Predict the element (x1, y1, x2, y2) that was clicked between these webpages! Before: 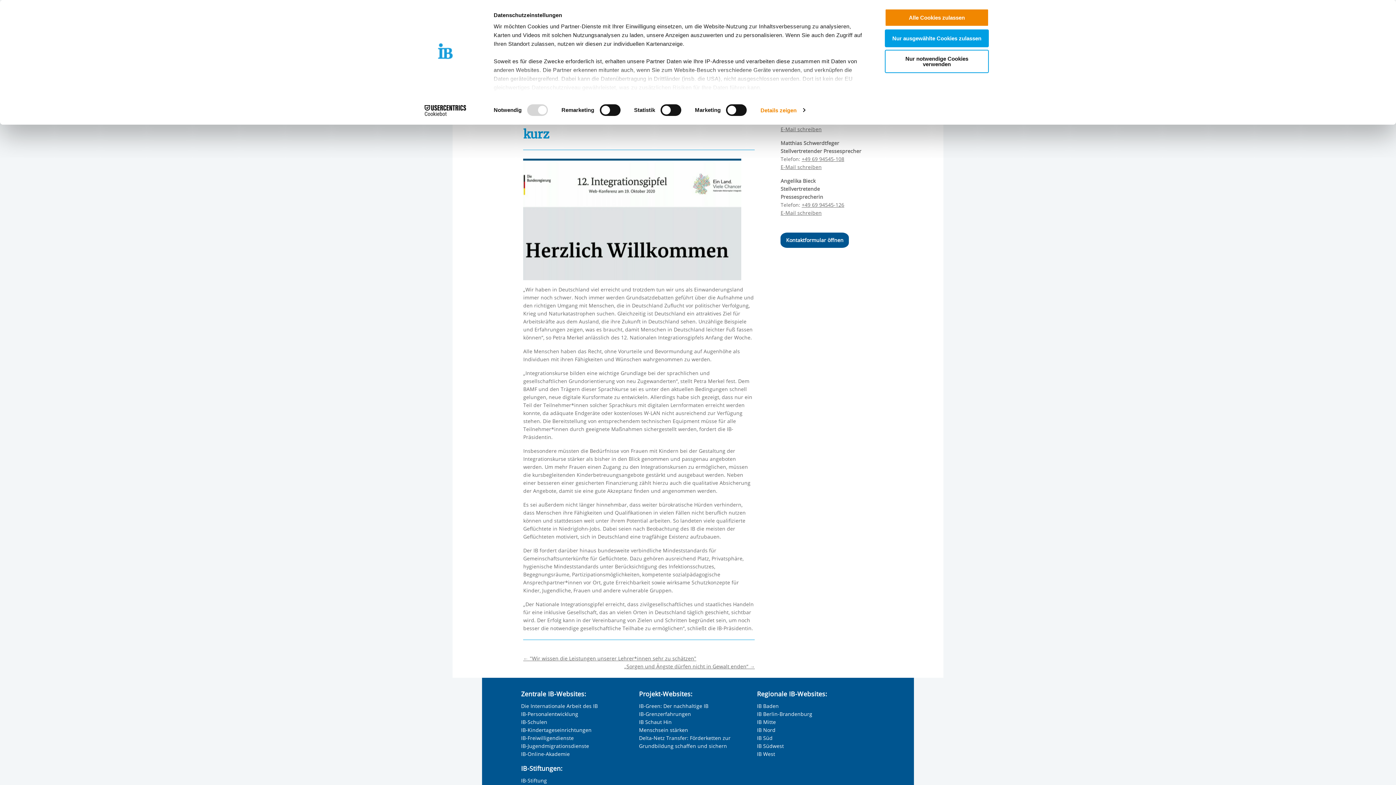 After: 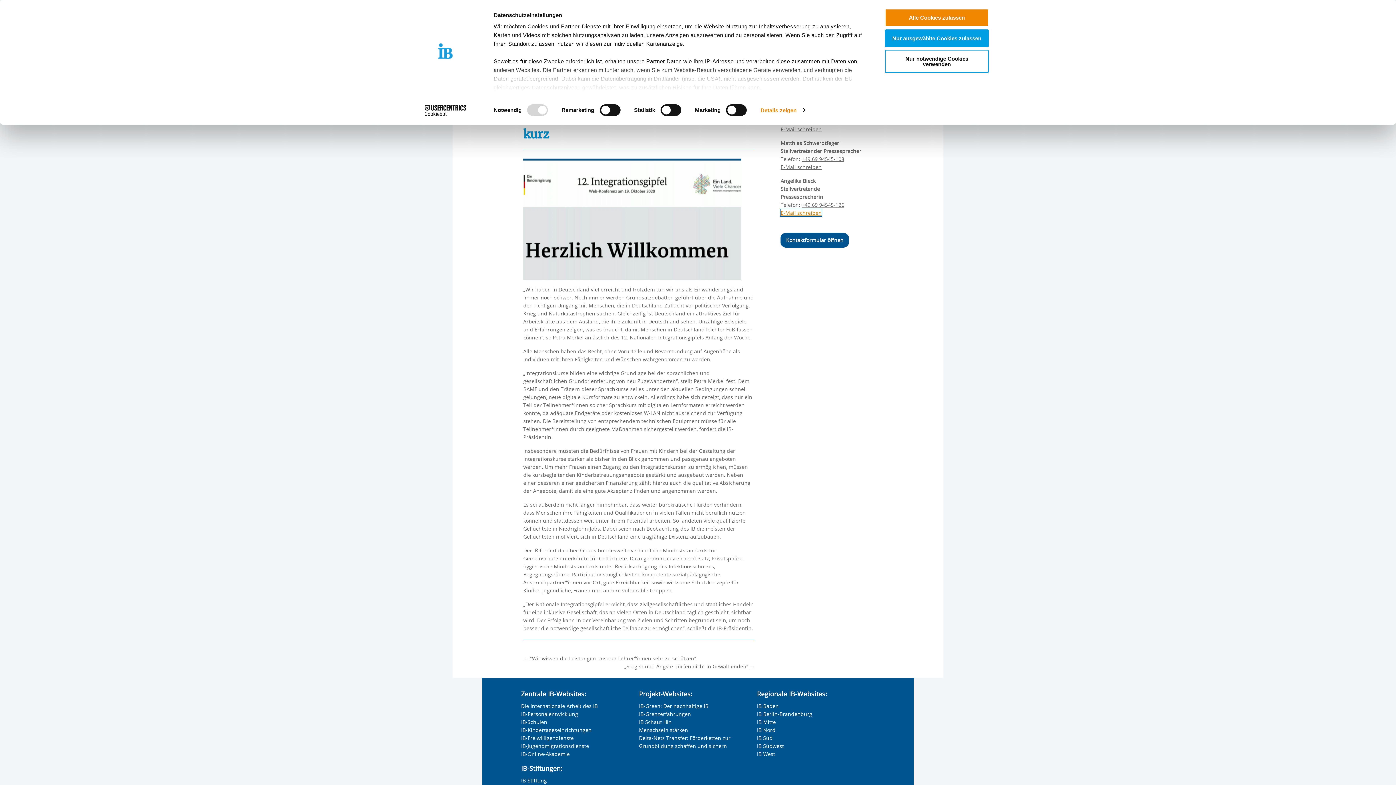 Action: bbox: (780, 209, 821, 216) label: E-Mail schreiben